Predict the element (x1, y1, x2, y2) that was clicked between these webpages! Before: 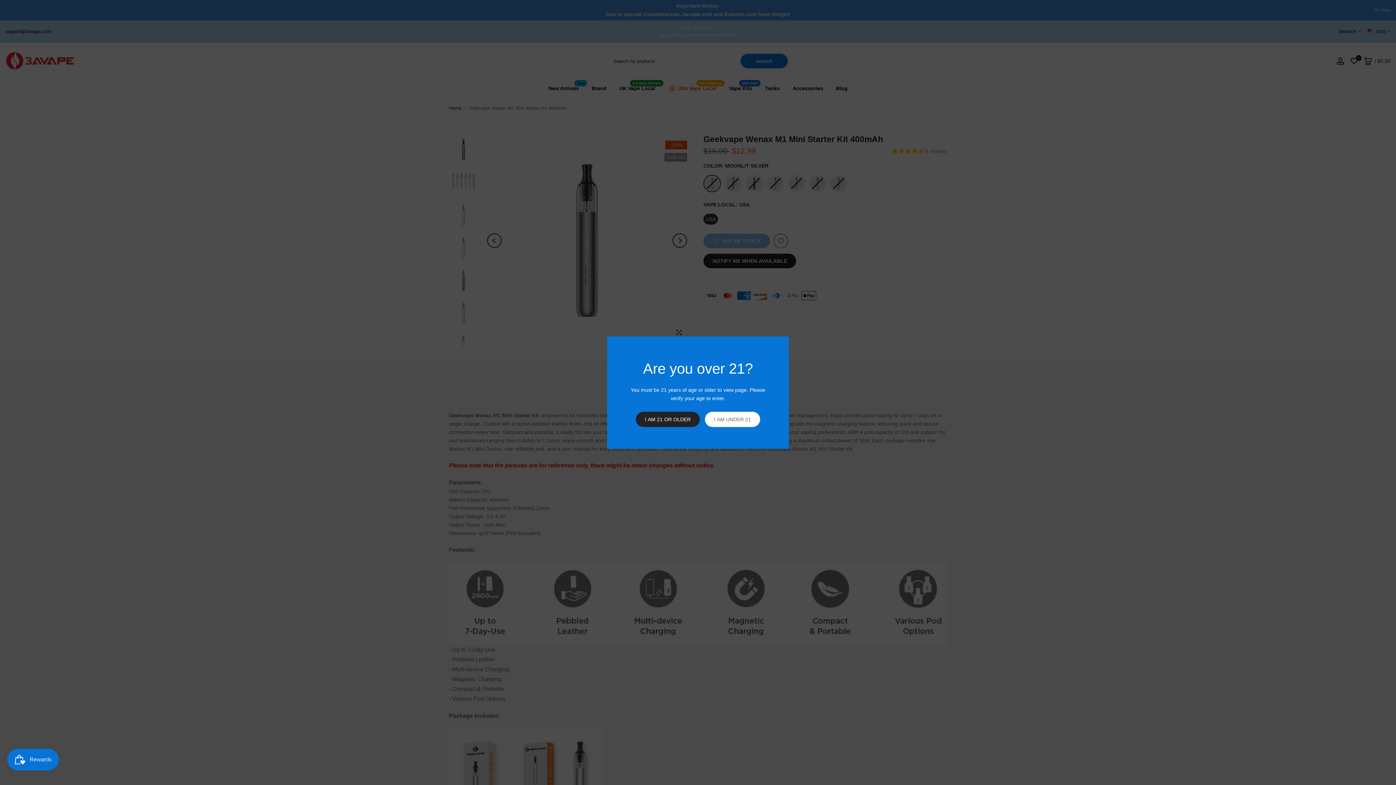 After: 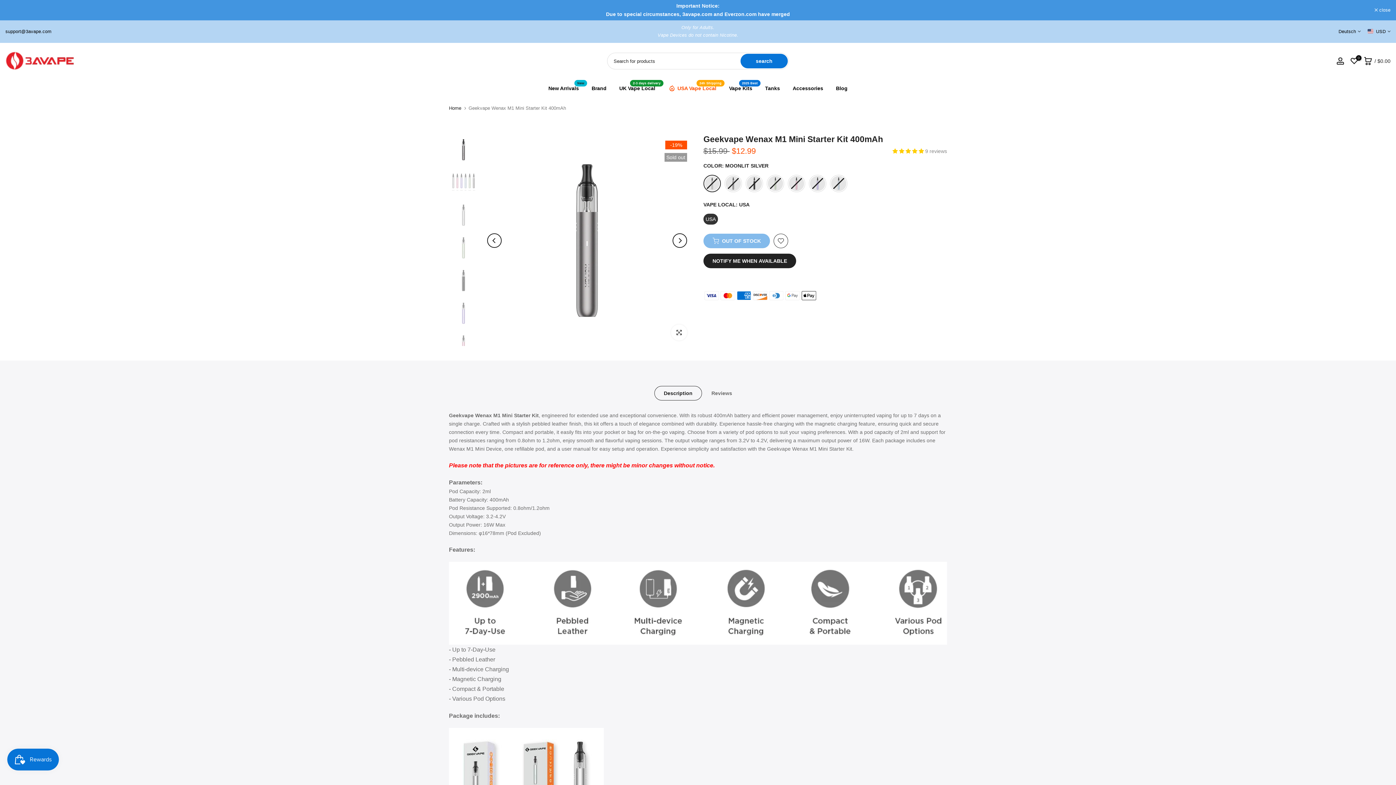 Action: label: I AM 21 OR OLDER bbox: (636, 411, 700, 427)